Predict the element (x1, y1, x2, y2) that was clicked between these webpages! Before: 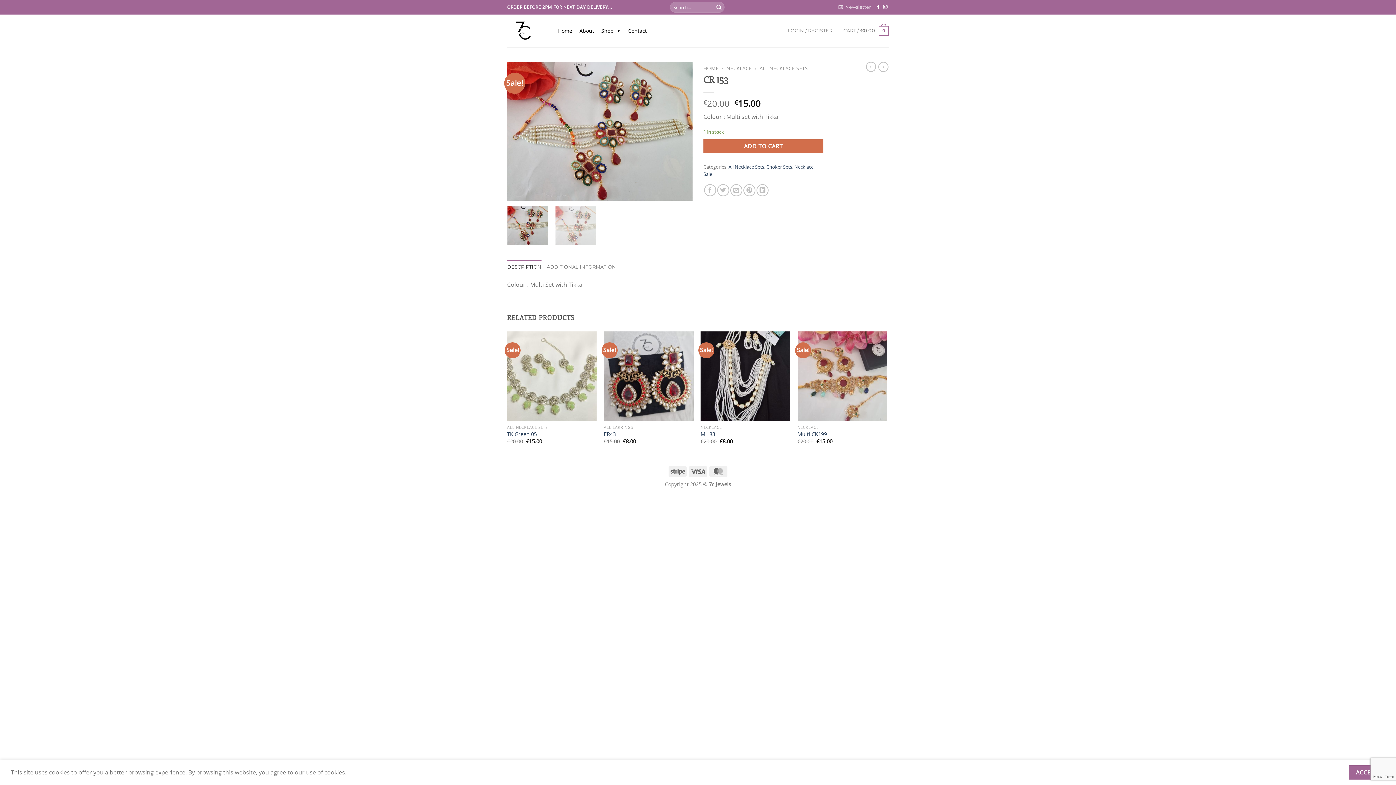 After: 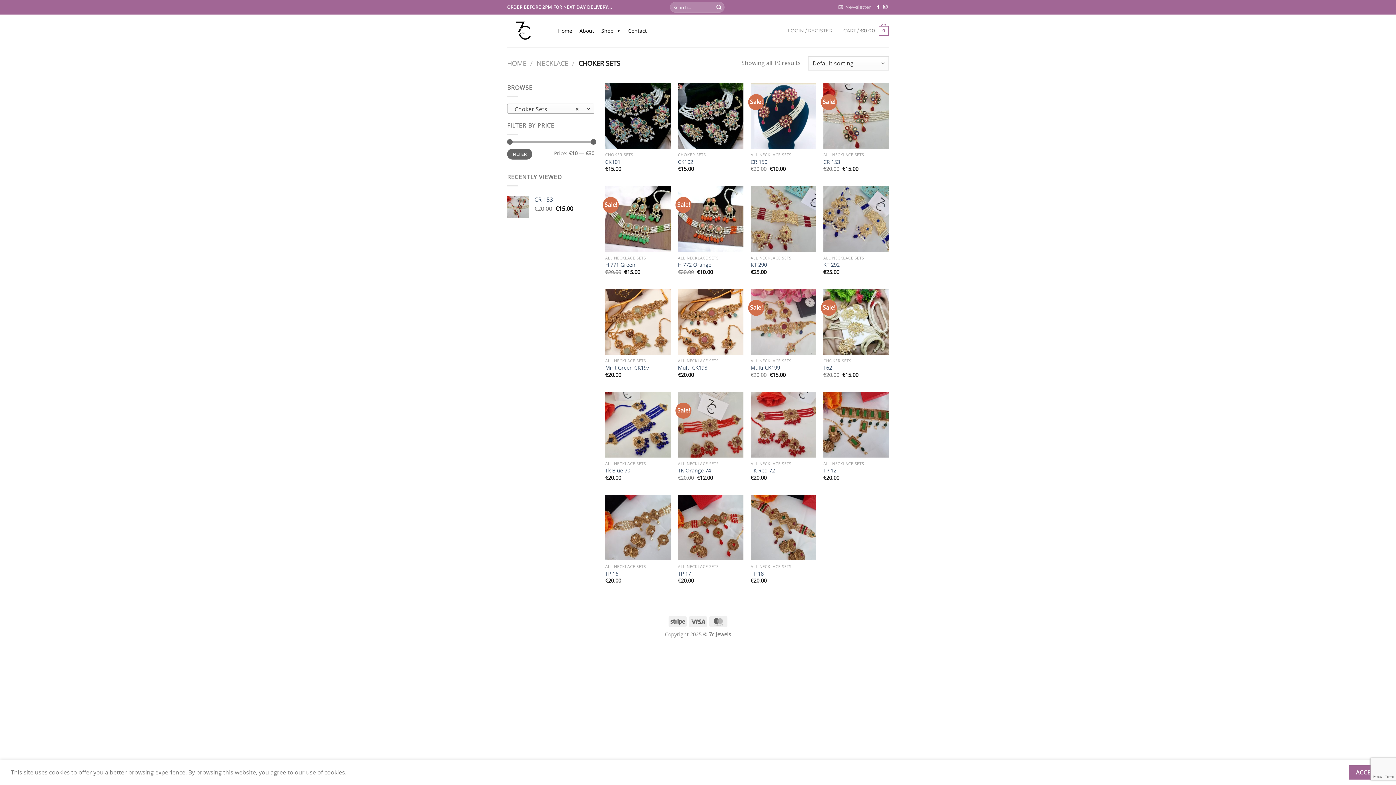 Action: bbox: (766, 163, 792, 170) label: Choker Sets